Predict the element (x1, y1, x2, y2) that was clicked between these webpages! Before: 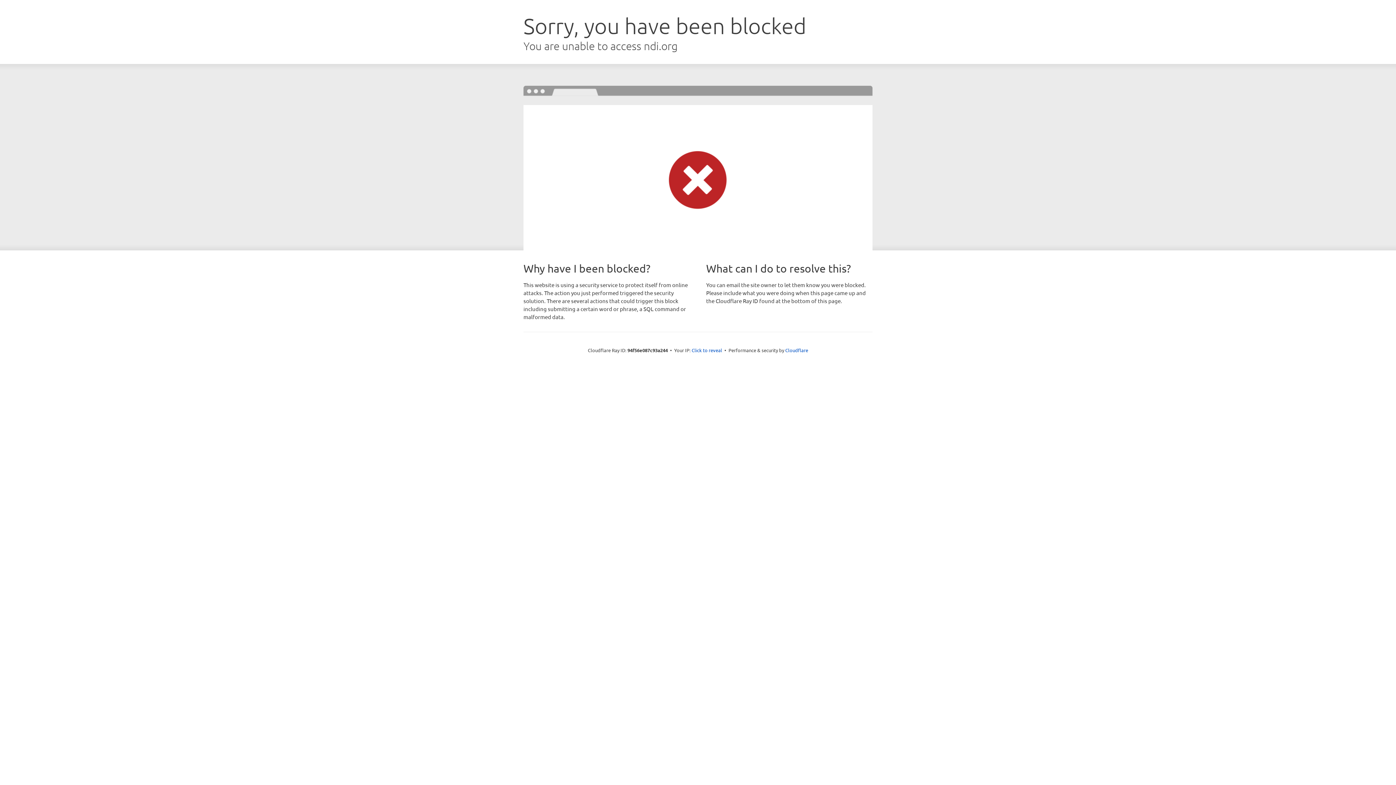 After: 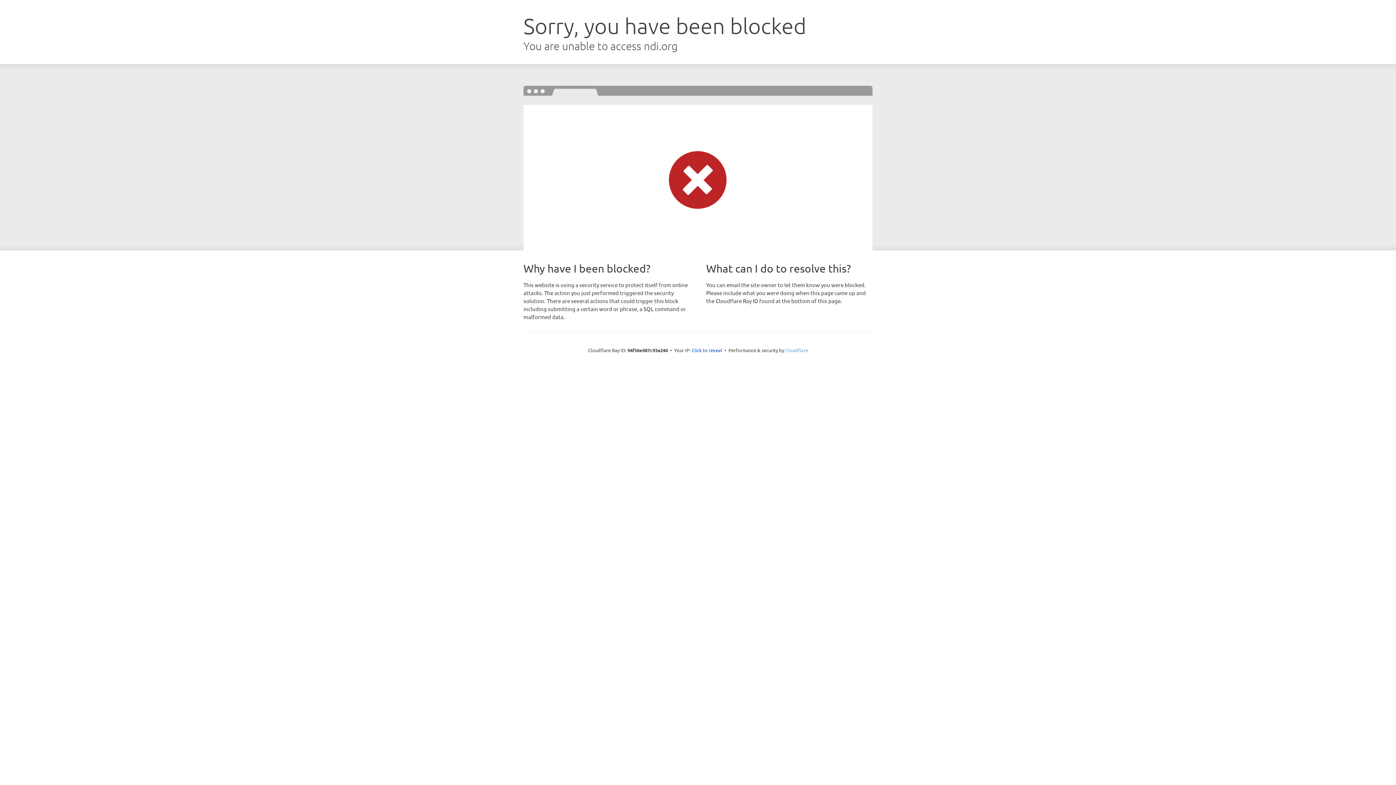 Action: label: Cloudflare bbox: (785, 347, 808, 353)